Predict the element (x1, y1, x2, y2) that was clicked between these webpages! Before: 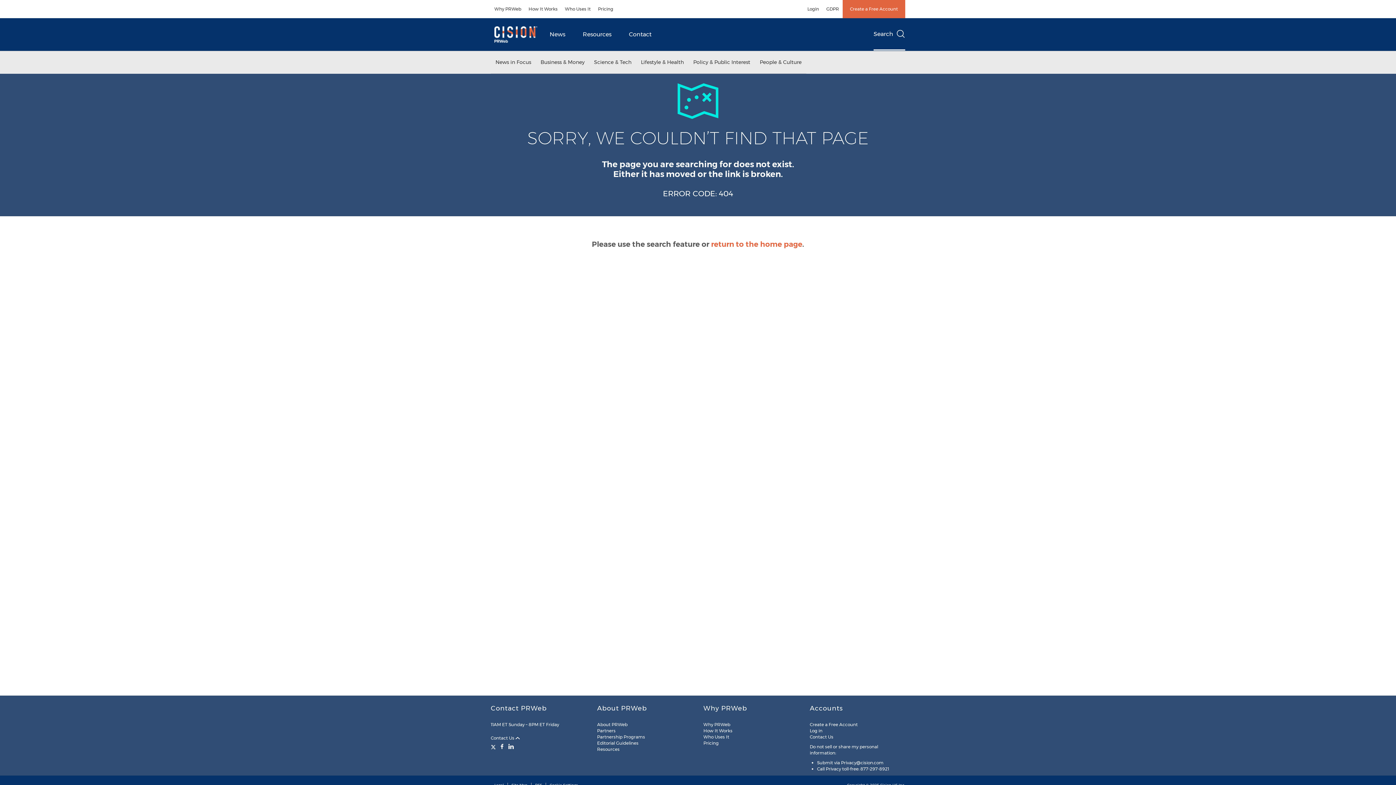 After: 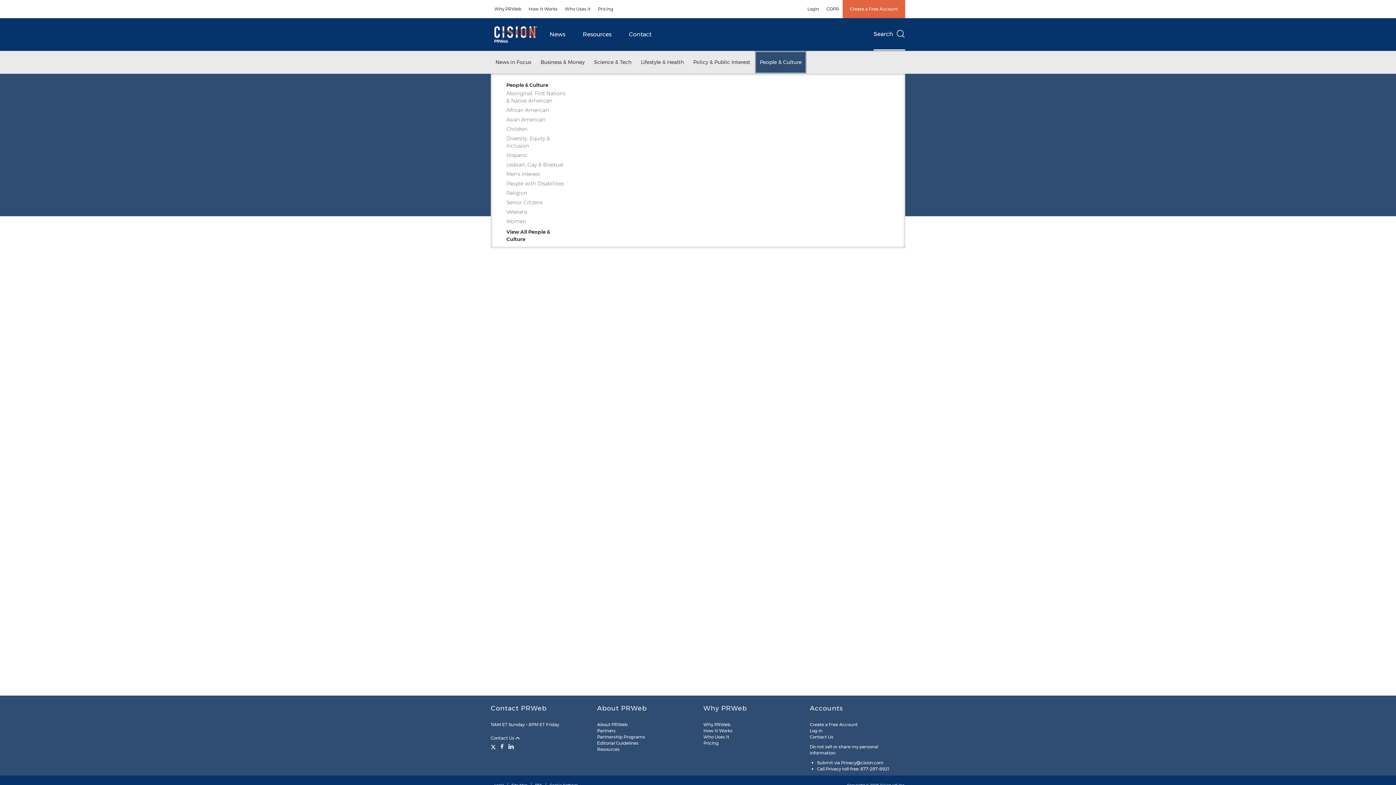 Action: label: People & Culture bbox: (755, 51, 806, 73)